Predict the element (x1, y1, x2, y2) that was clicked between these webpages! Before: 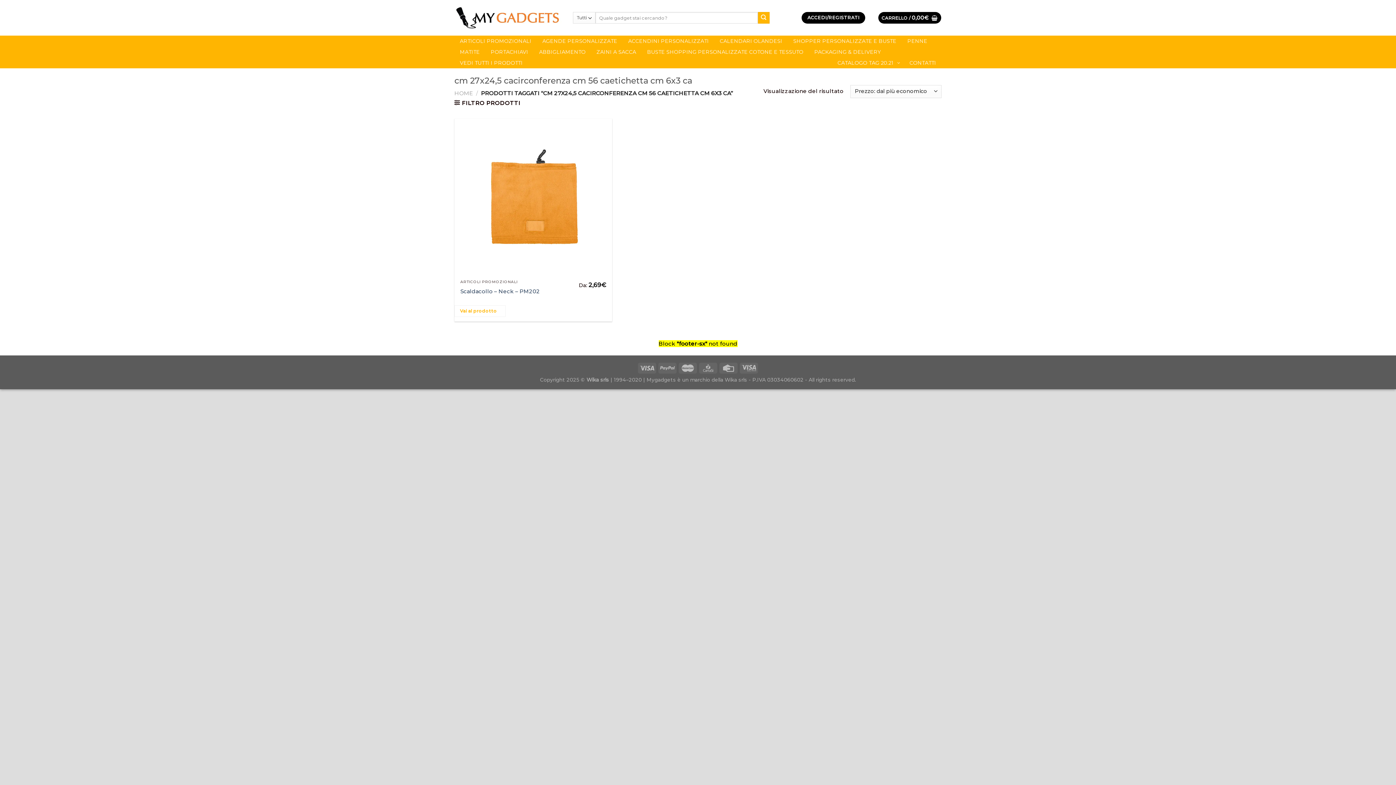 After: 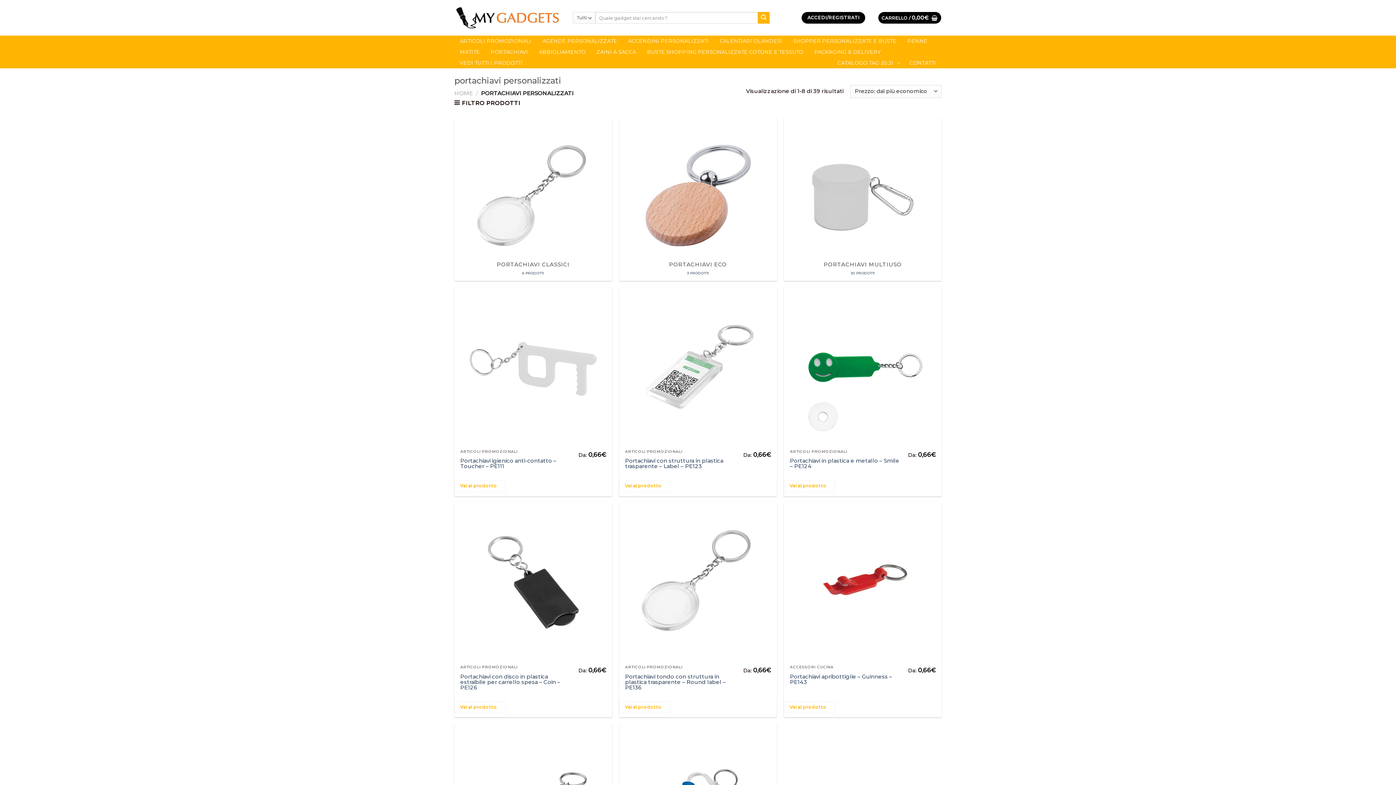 Action: bbox: (485, 46, 533, 57) label: PORTACHIAVI